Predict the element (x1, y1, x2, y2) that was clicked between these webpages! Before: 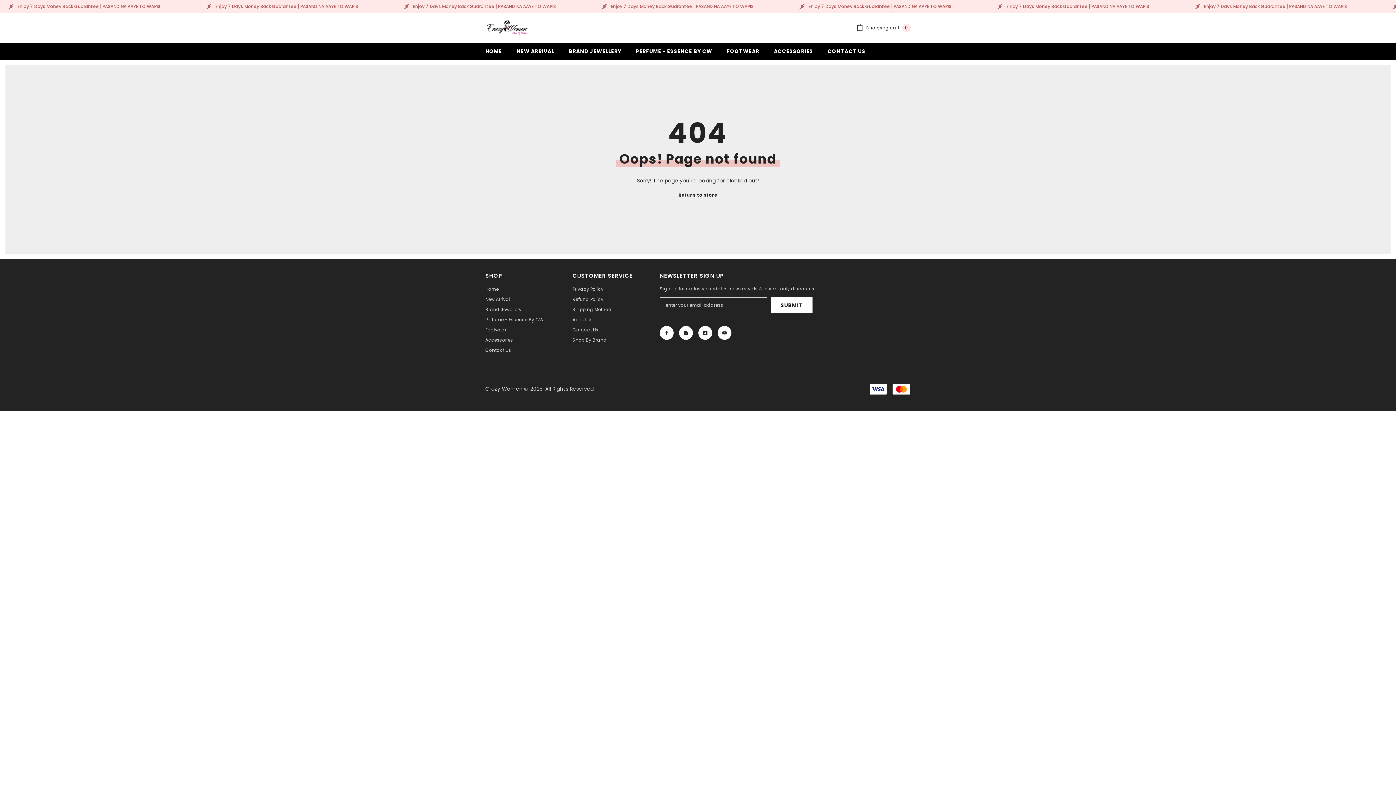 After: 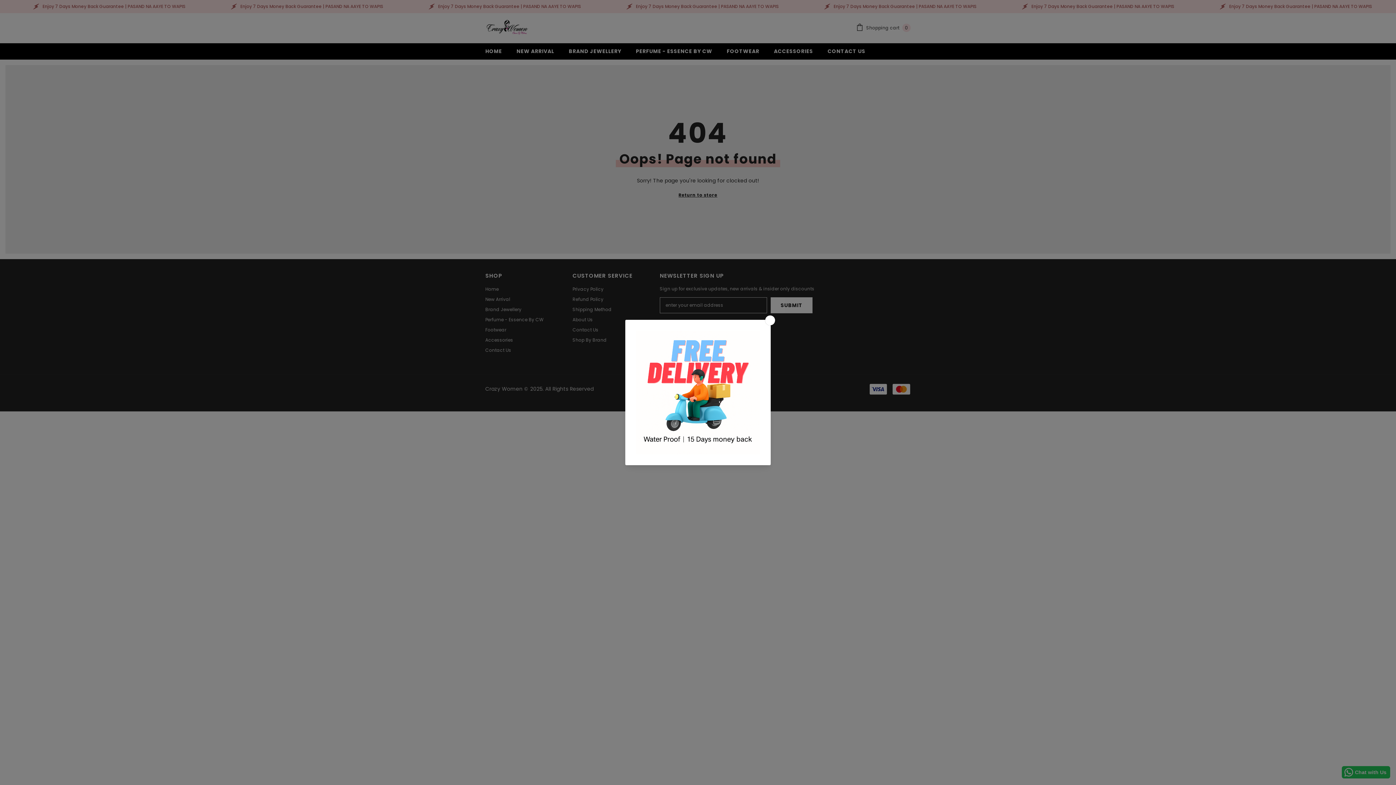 Action: label: Instagram bbox: (679, 326, 693, 339)